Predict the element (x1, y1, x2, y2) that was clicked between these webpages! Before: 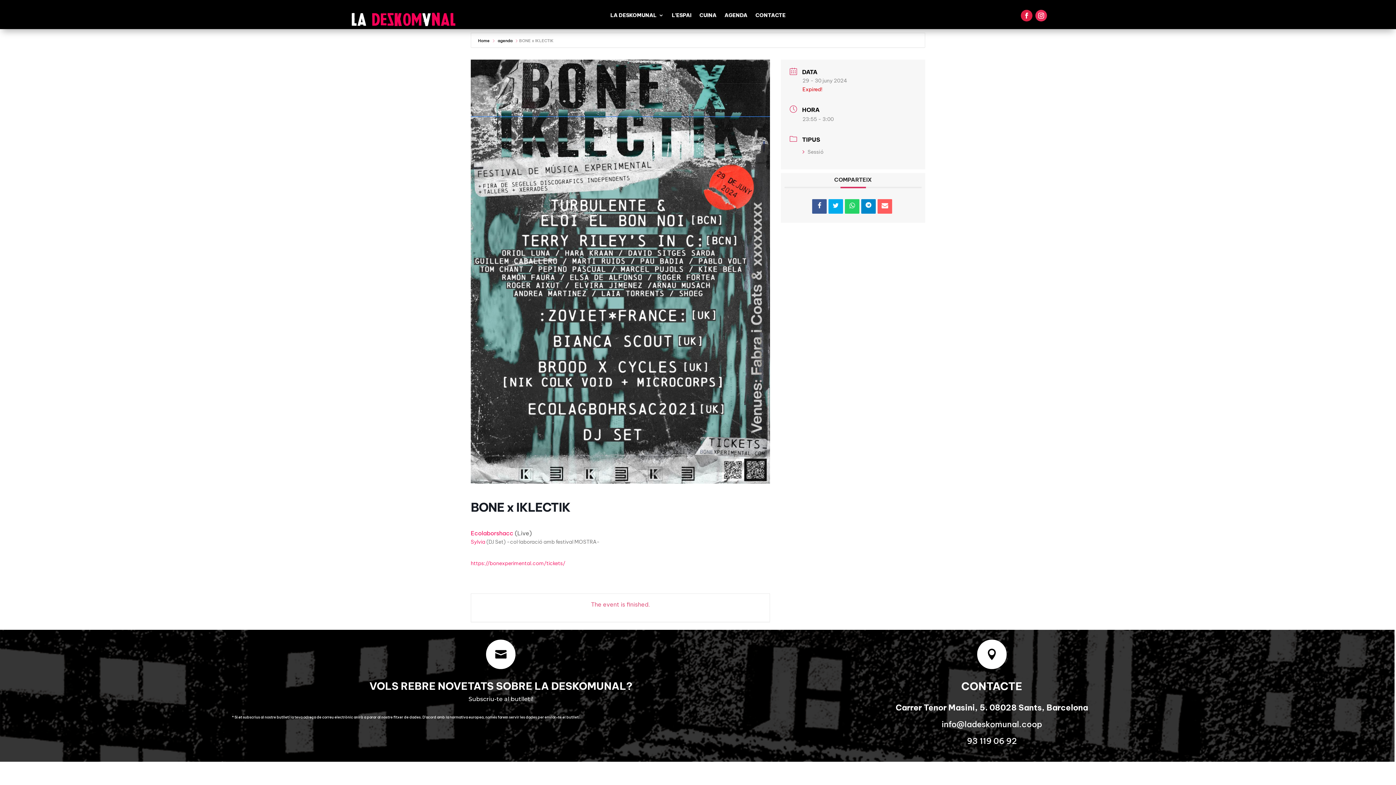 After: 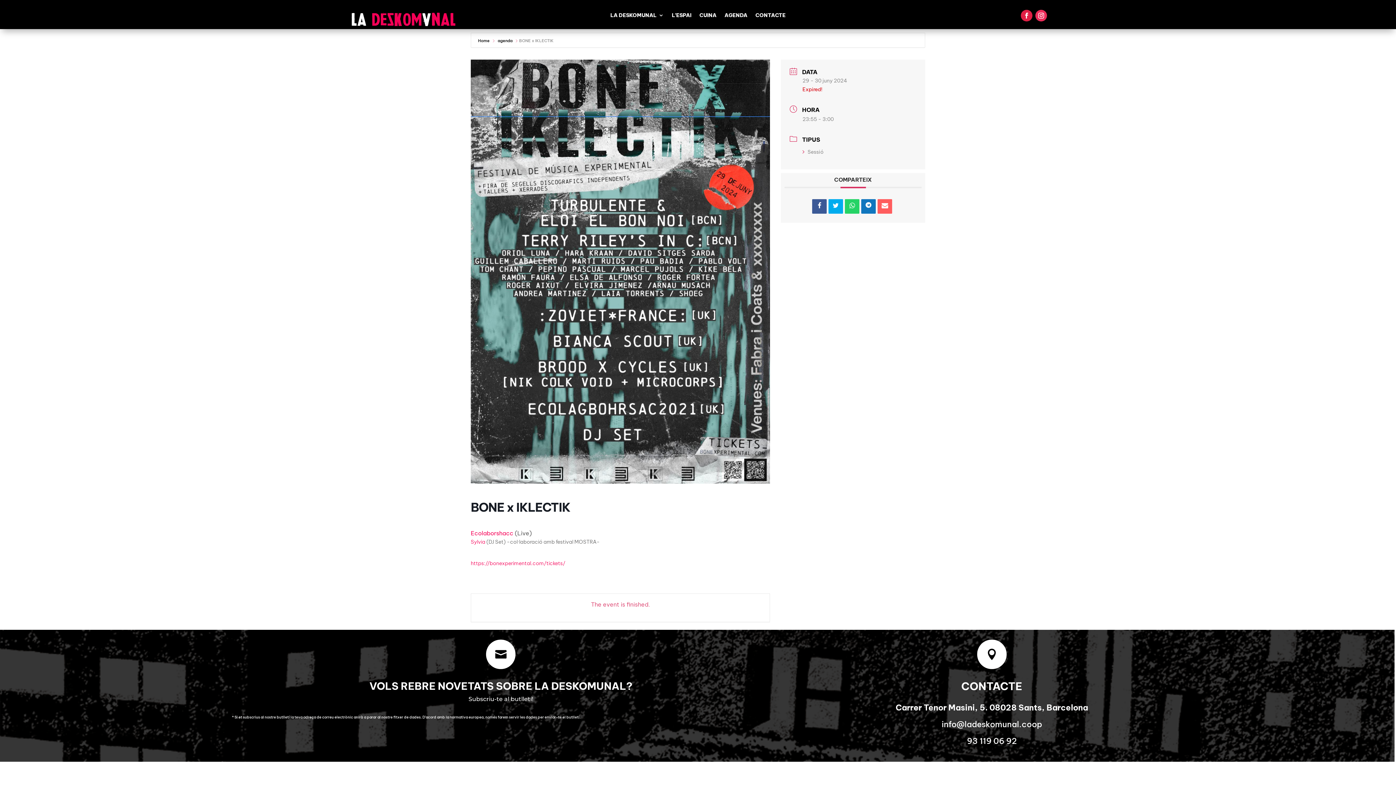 Action: bbox: (861, 199, 876, 213)